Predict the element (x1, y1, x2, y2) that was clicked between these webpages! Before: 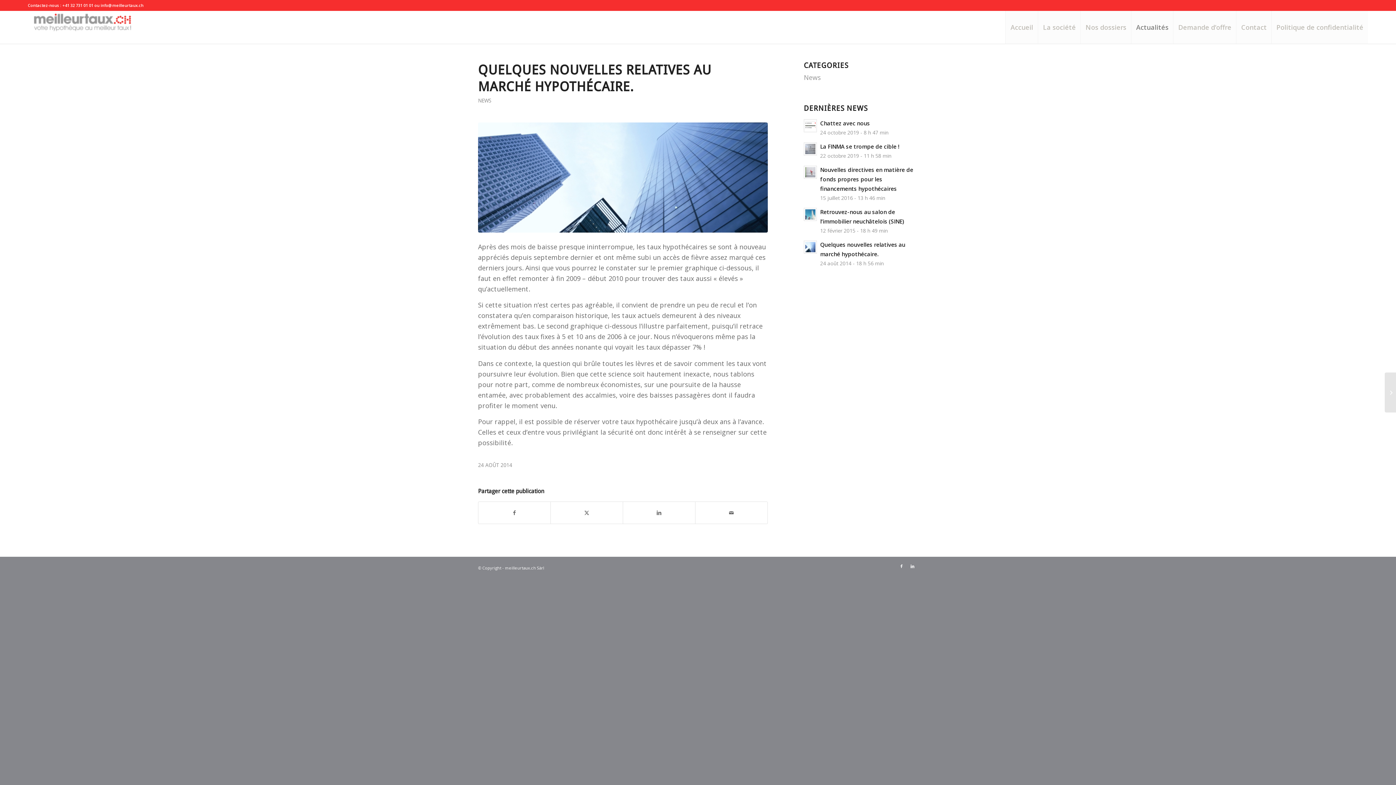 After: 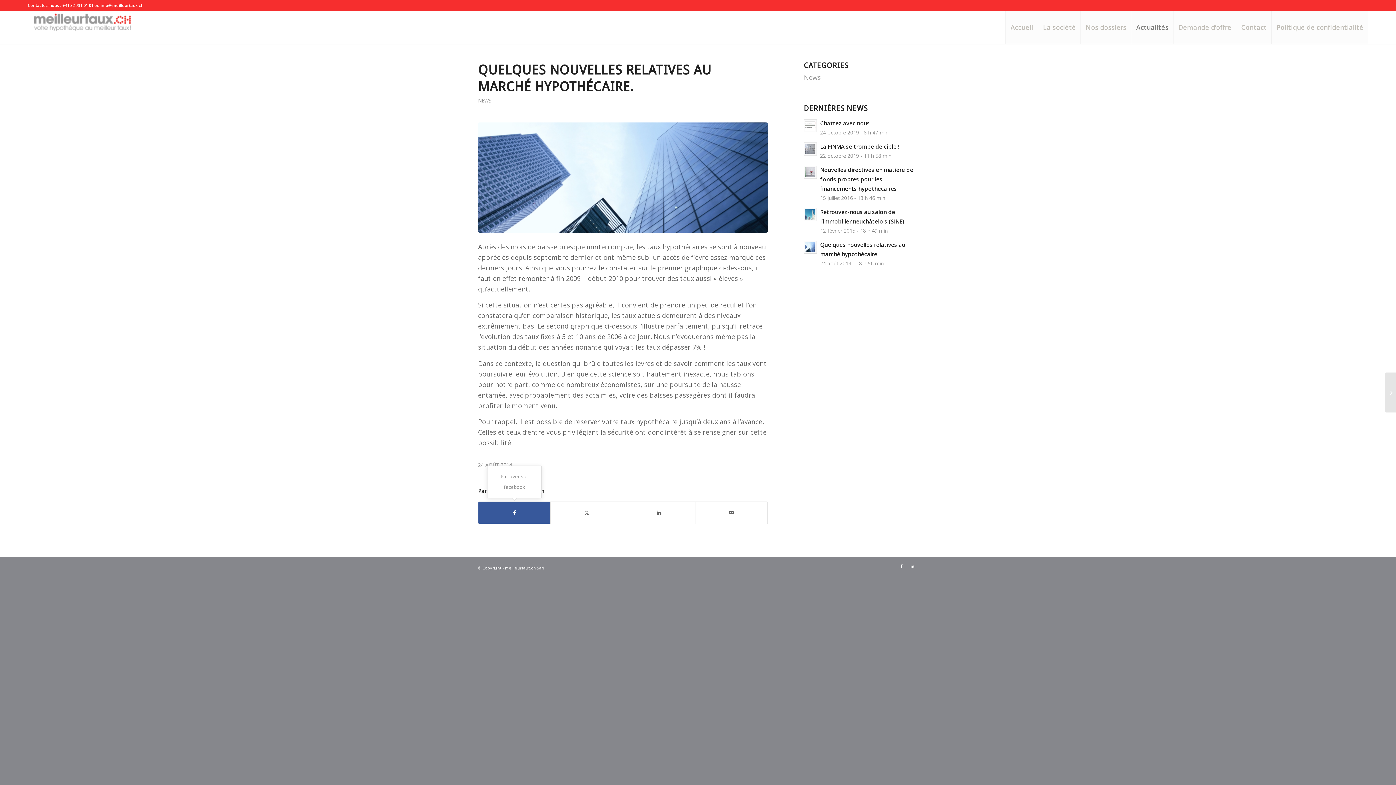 Action: label: Partager sur Facebook bbox: (478, 502, 550, 524)